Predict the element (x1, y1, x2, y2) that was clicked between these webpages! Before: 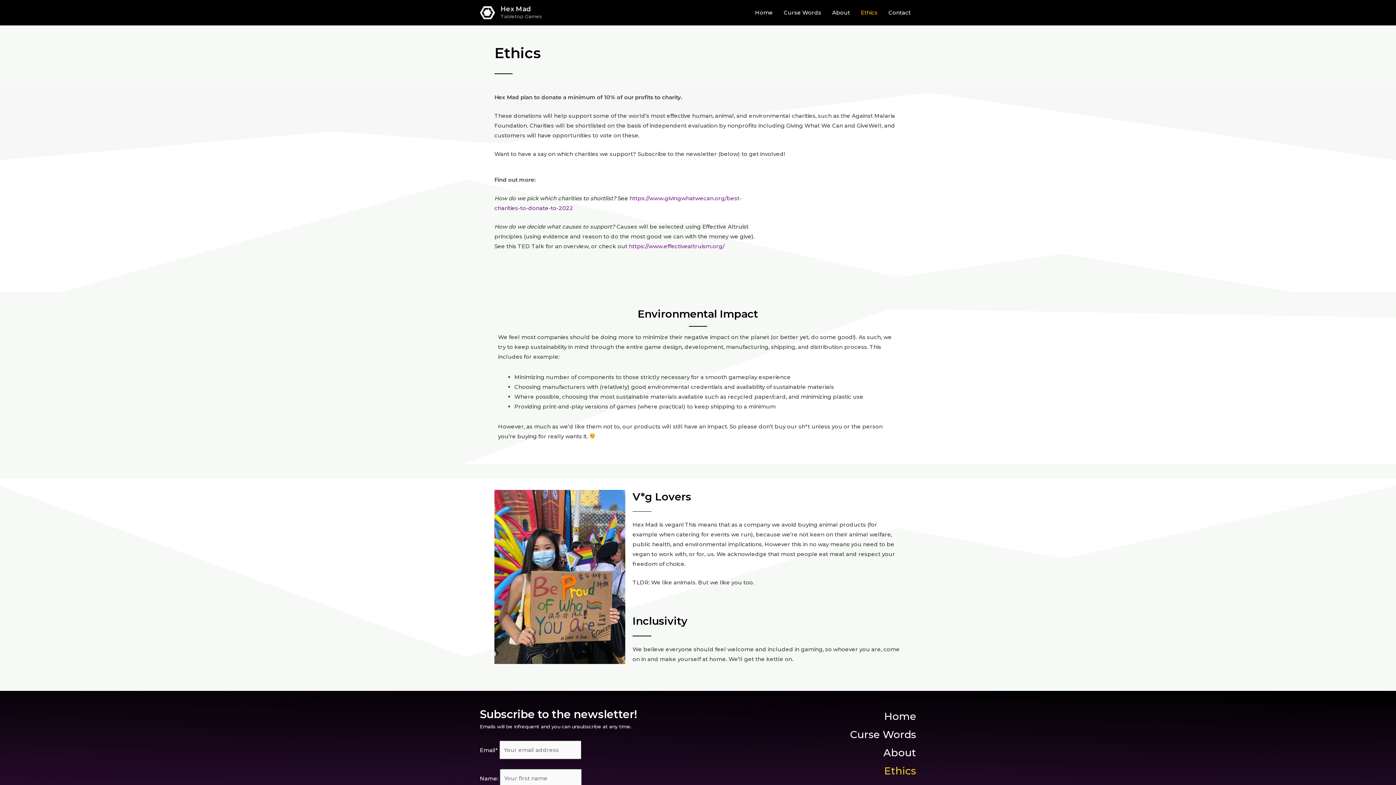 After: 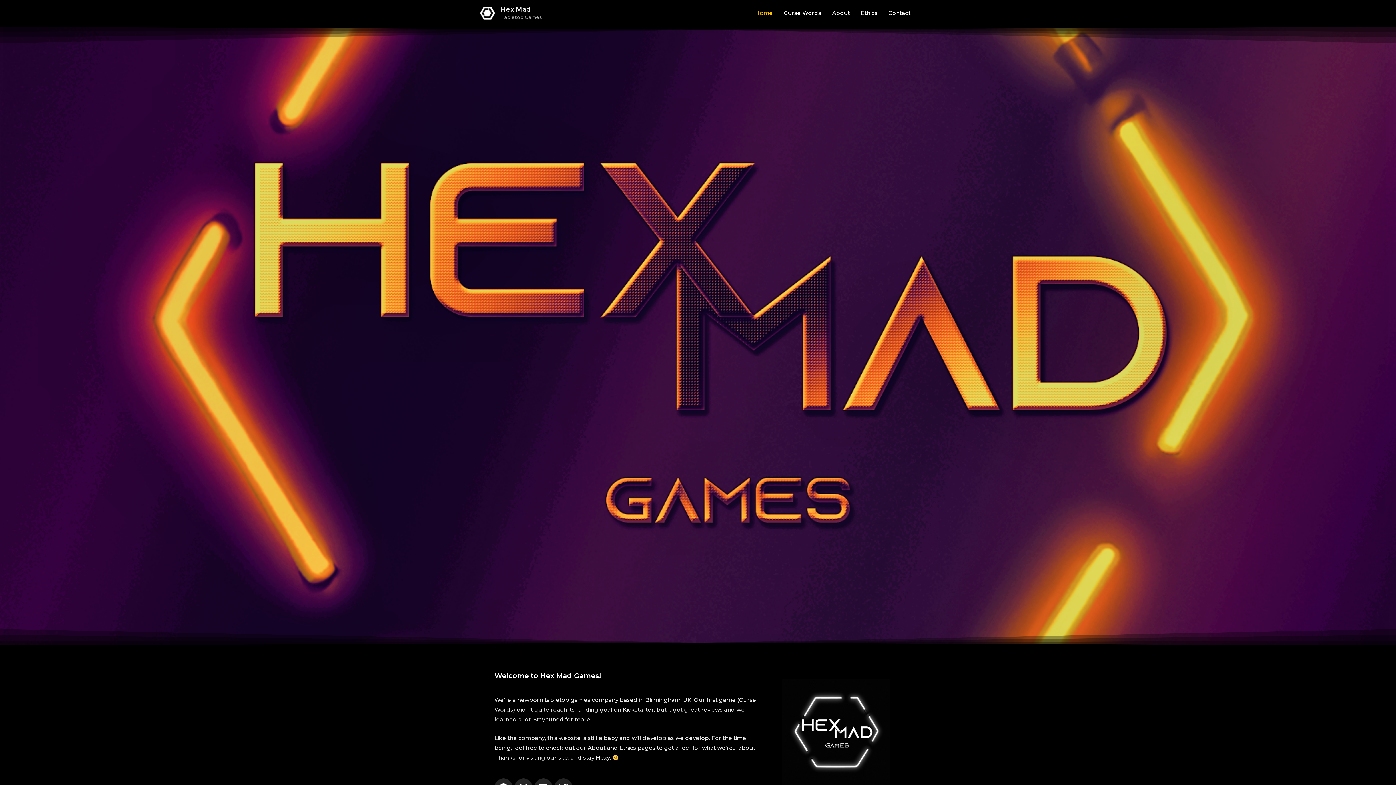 Action: bbox: (480, 8, 495, 15)